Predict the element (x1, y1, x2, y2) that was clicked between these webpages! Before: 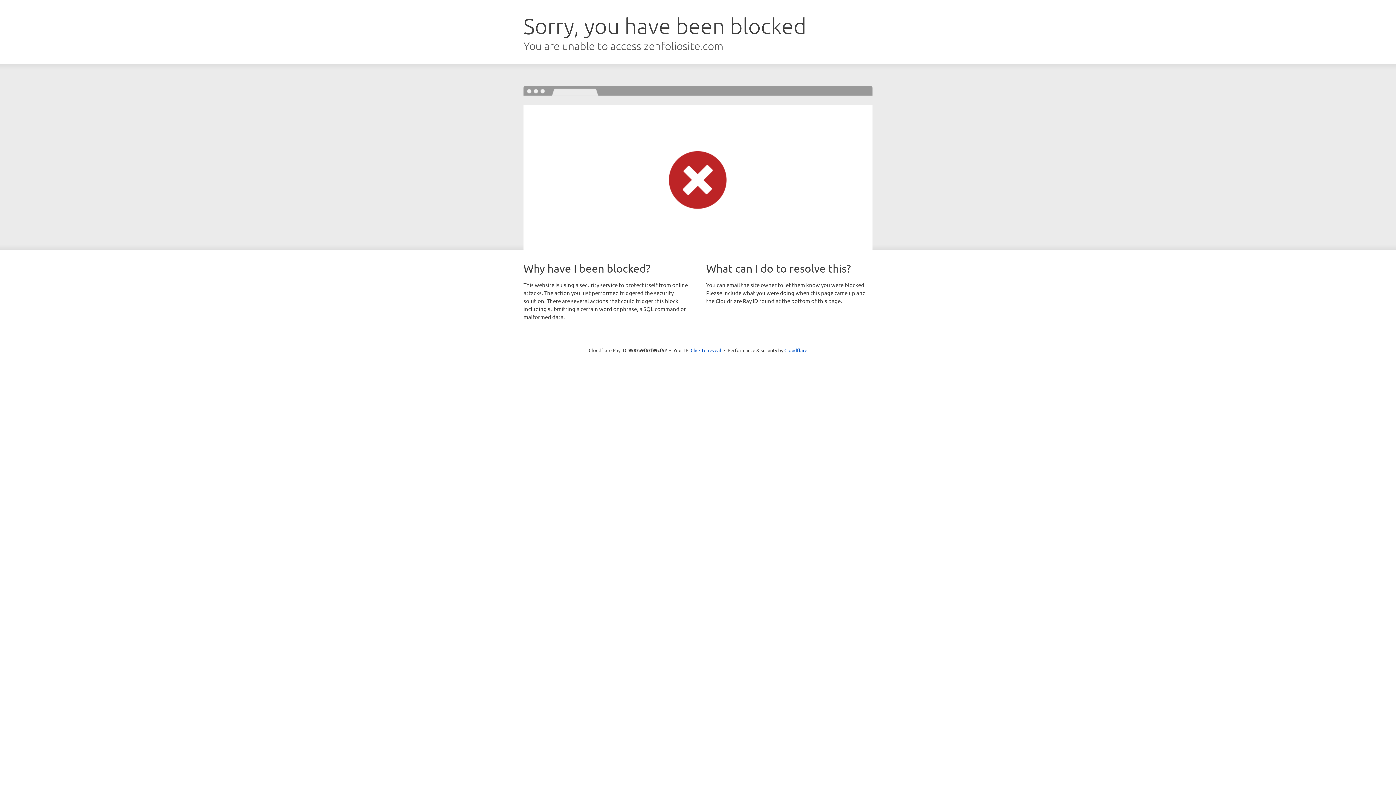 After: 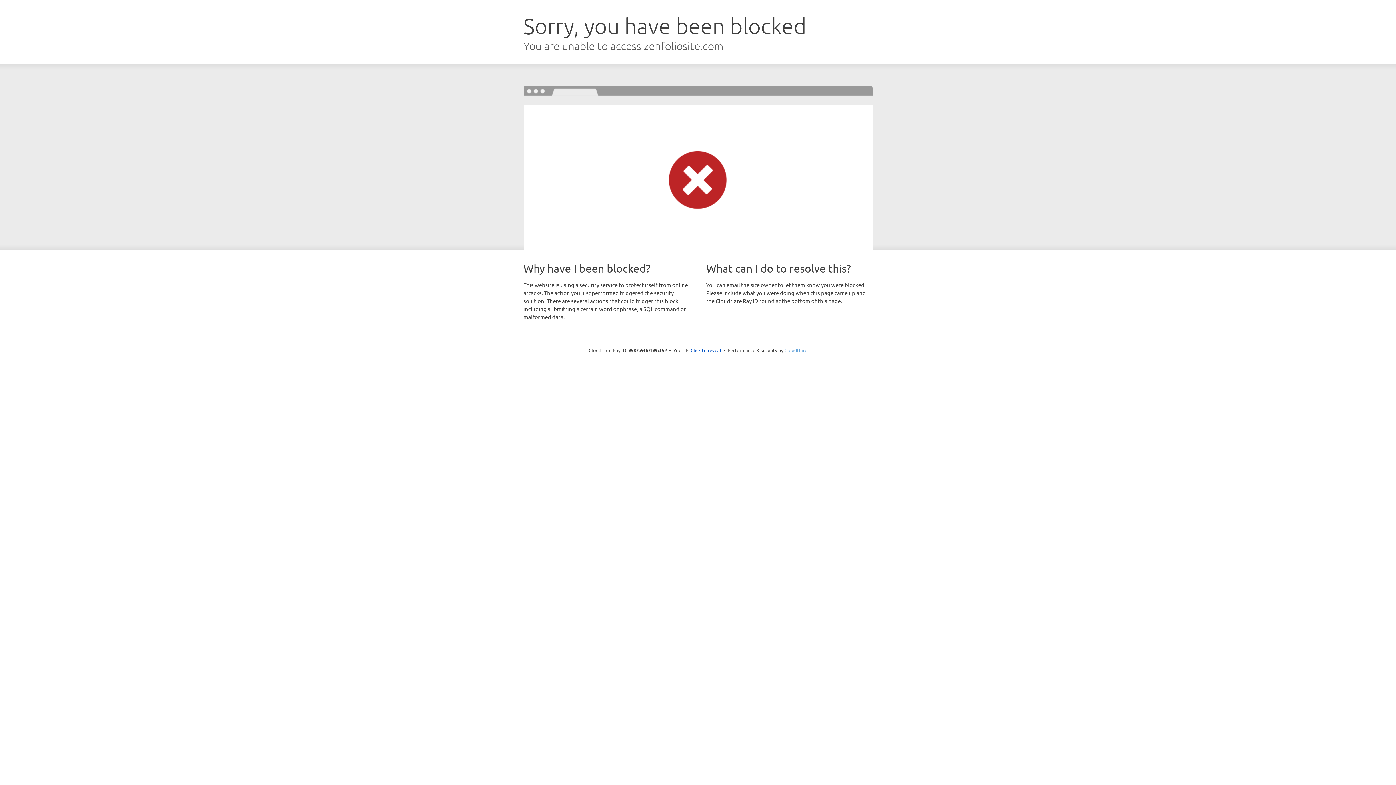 Action: label: Cloudflare bbox: (784, 347, 807, 353)